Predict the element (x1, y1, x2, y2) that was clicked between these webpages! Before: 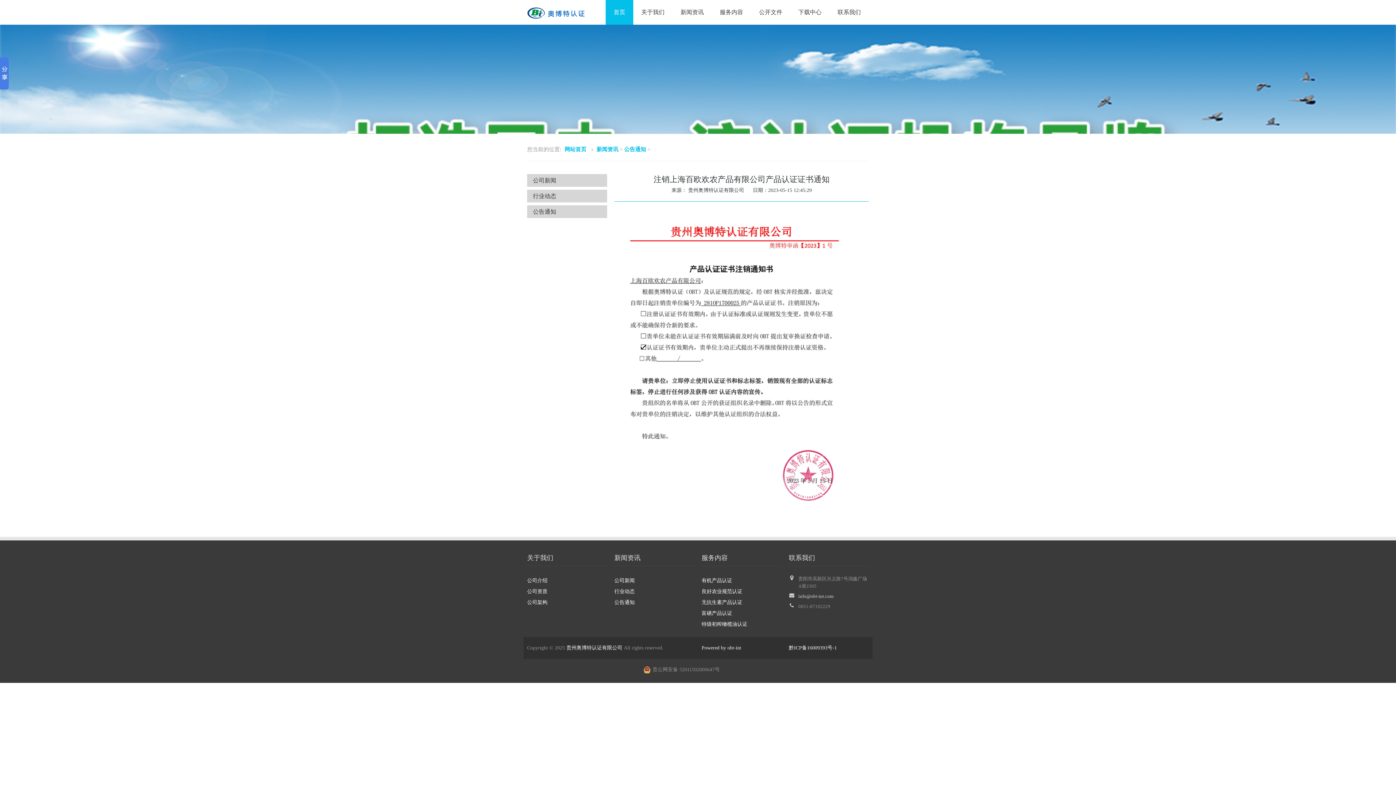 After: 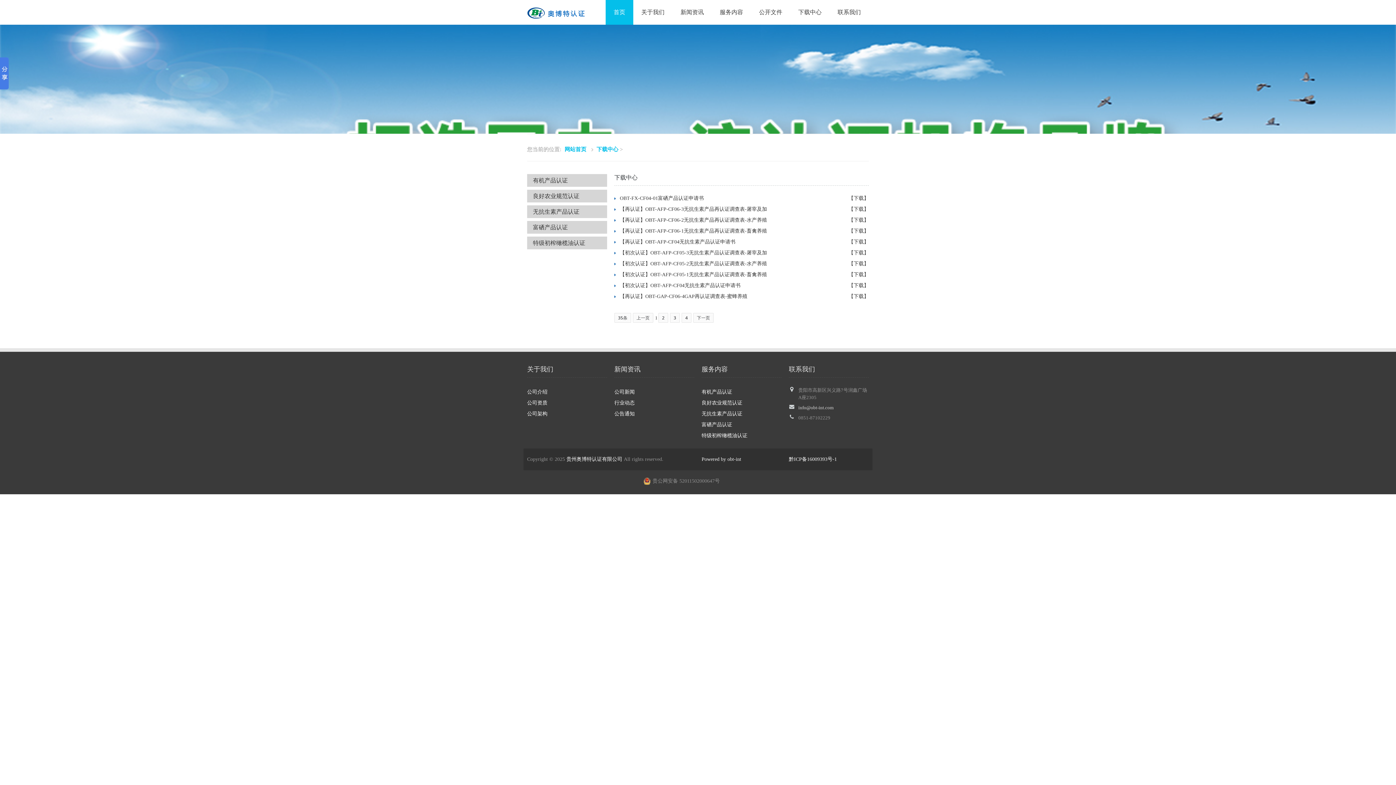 Action: bbox: (790, 0, 829, 24) label: 下载中心